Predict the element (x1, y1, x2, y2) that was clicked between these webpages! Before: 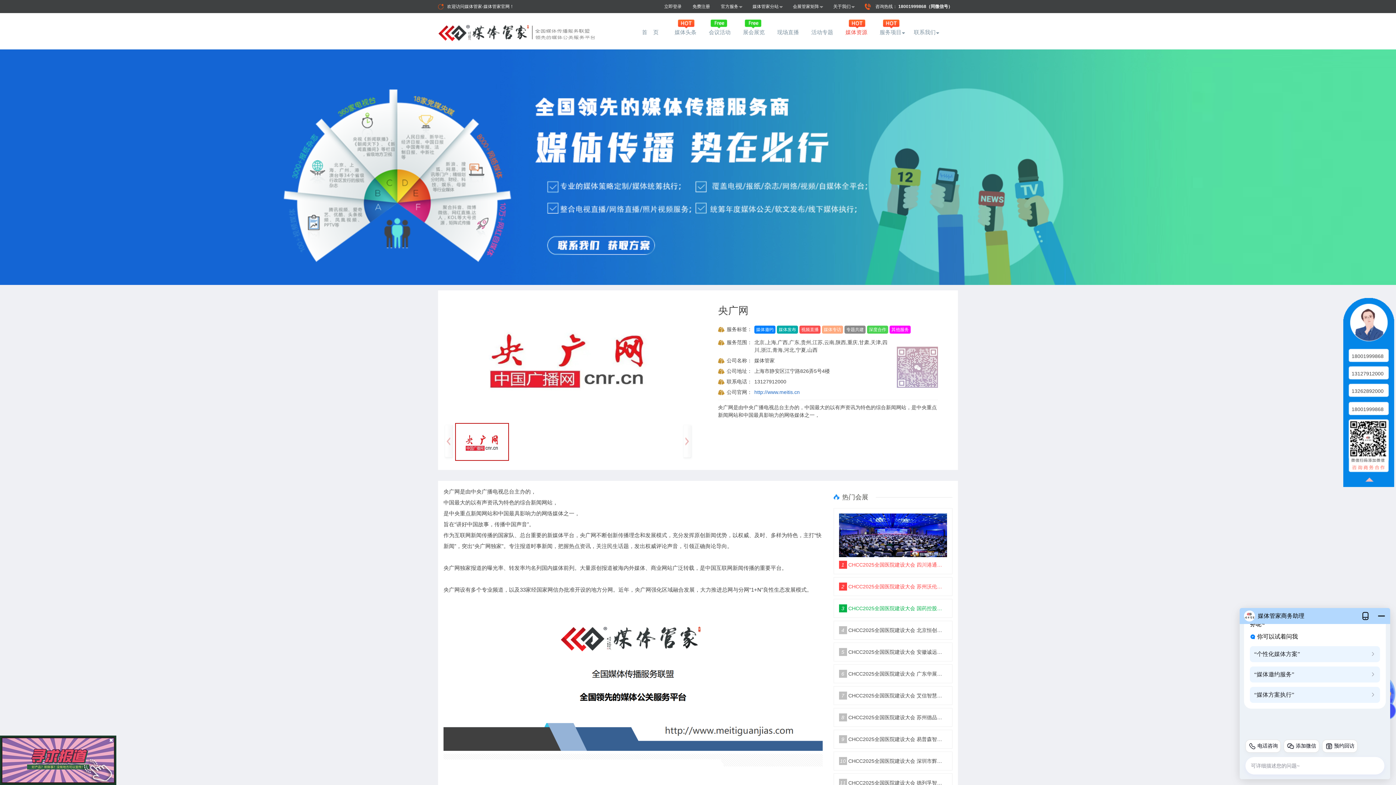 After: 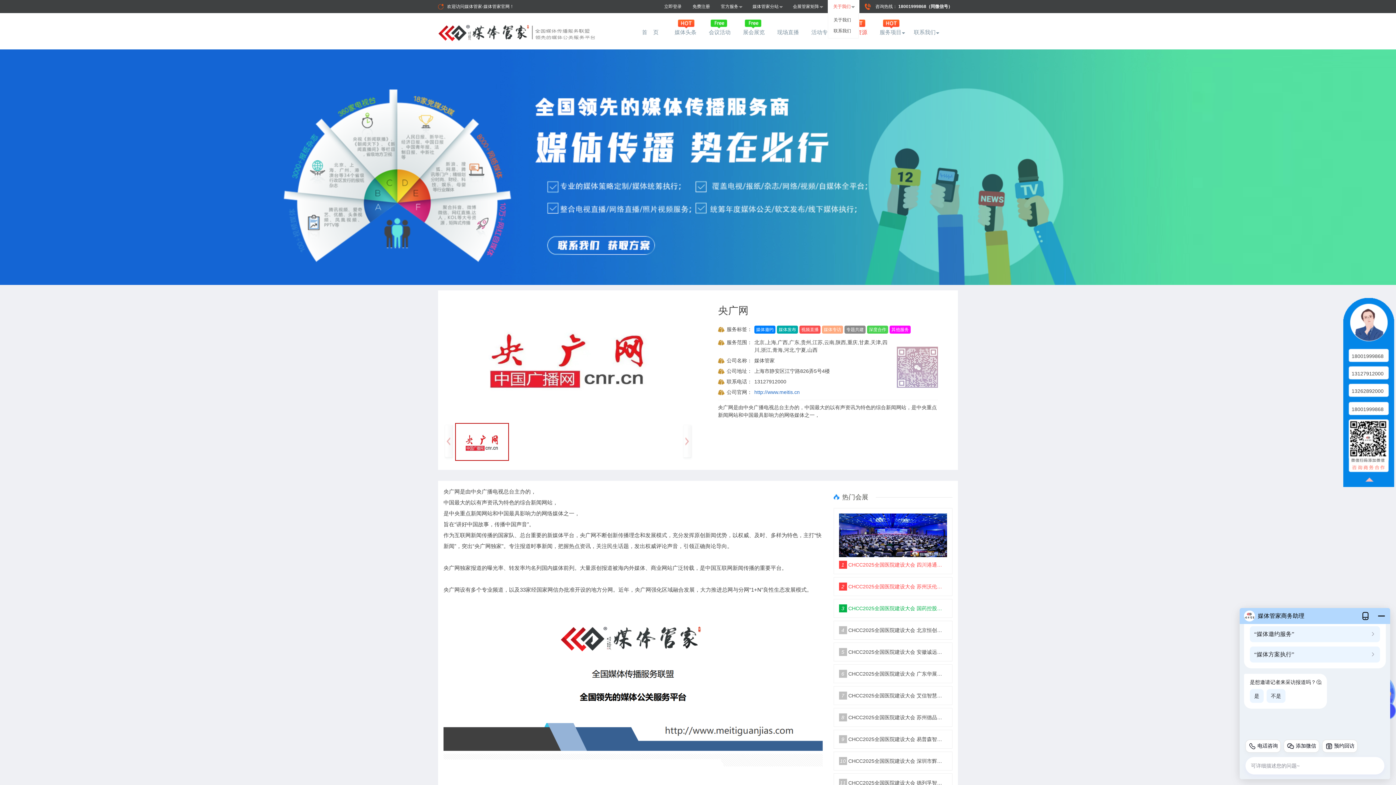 Action: bbox: (828, 0, 859, 13) label: 关于我们